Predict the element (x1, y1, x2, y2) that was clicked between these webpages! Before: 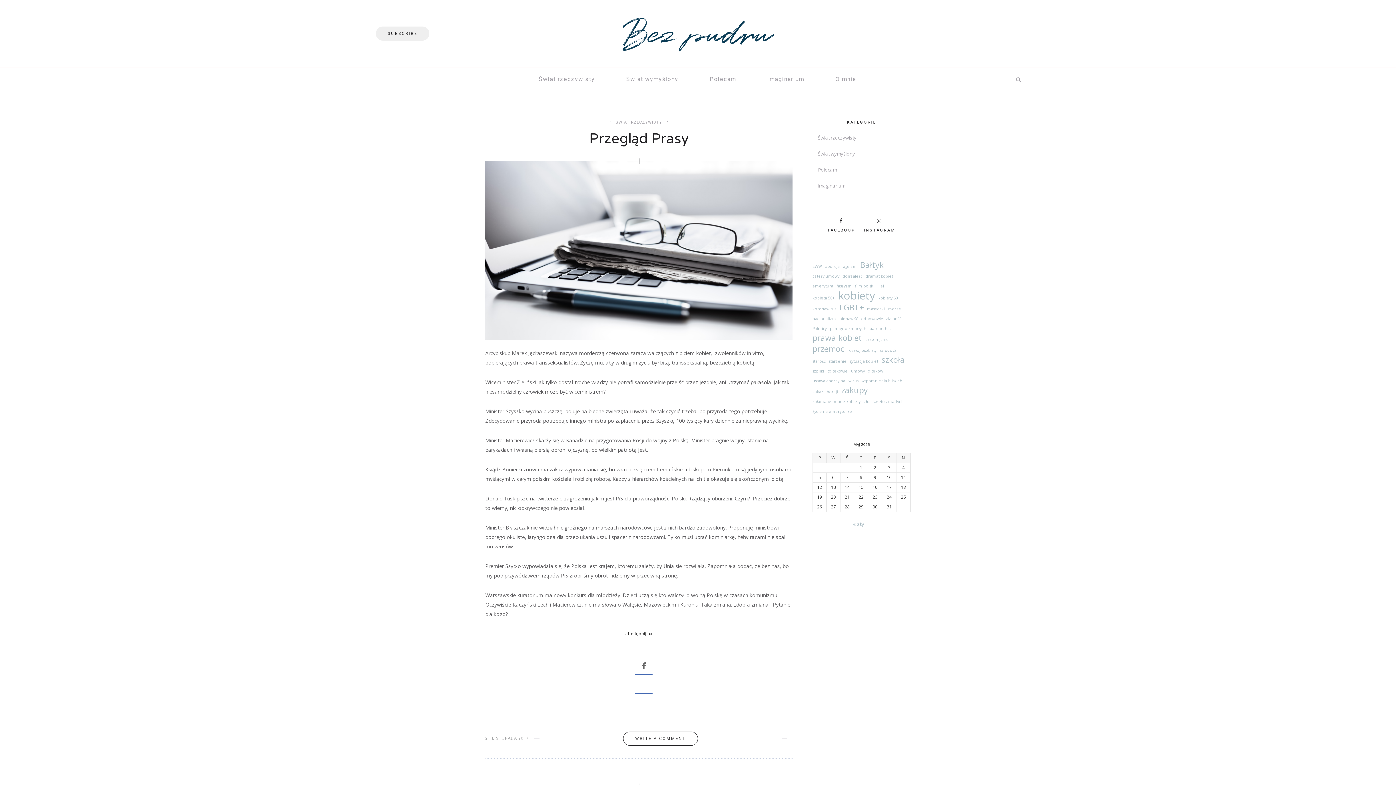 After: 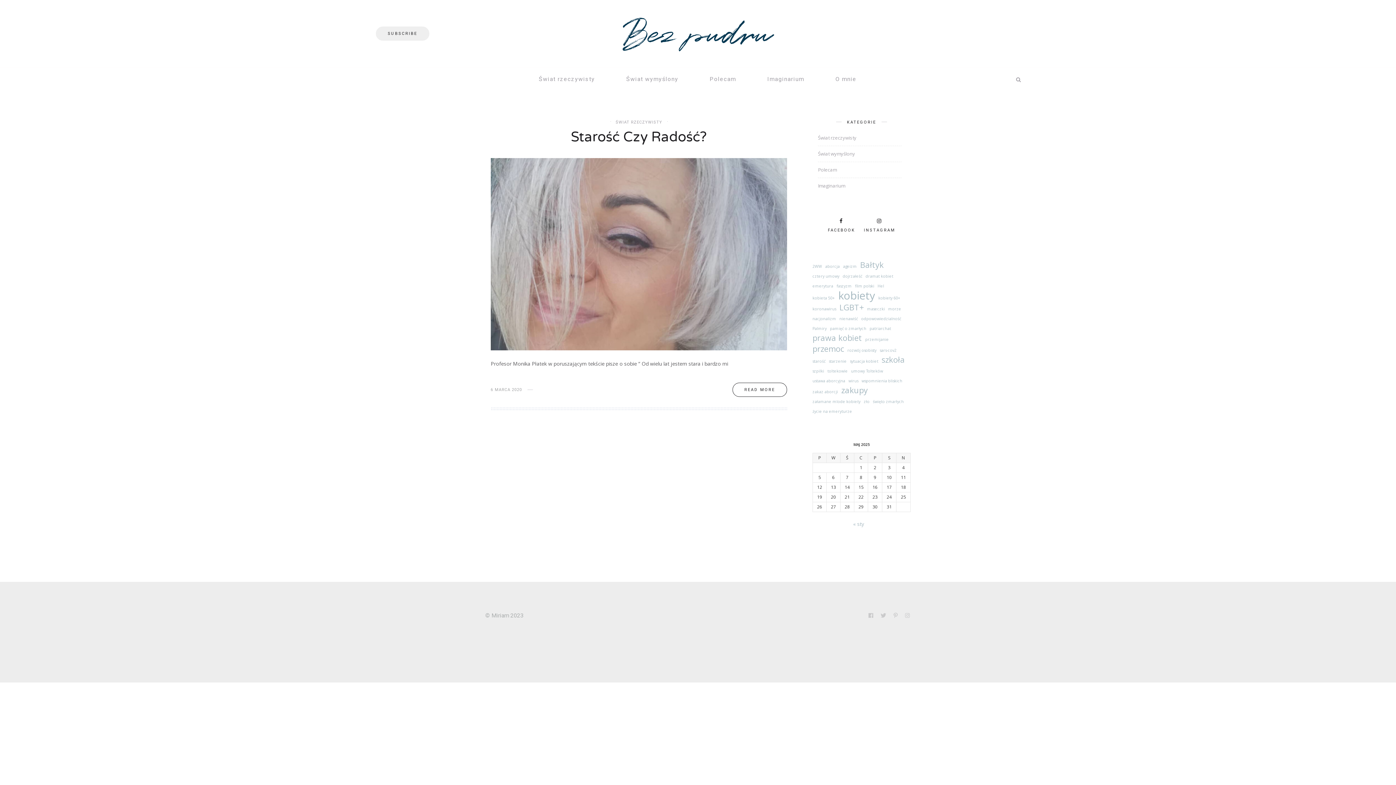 Action: label: ageizm (1 element) bbox: (843, 261, 857, 271)